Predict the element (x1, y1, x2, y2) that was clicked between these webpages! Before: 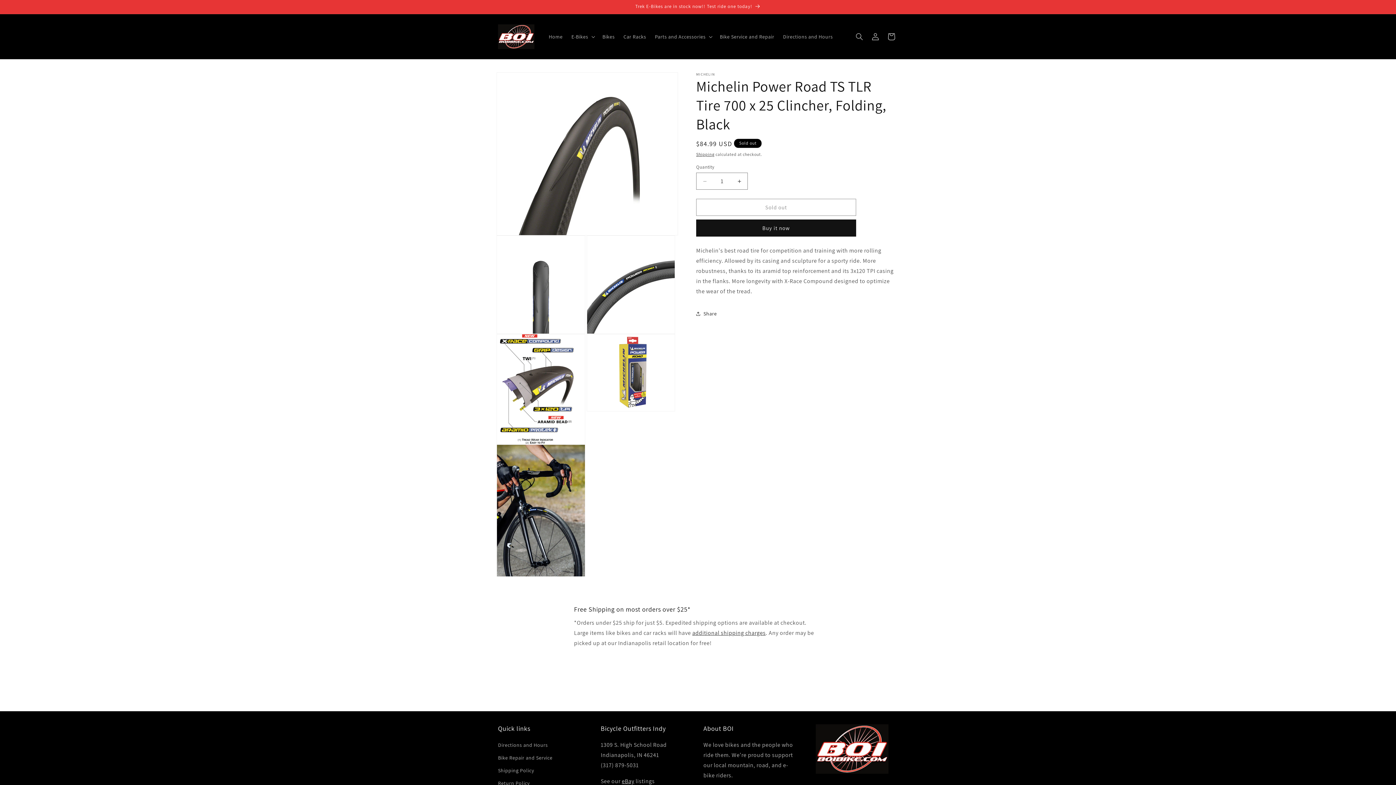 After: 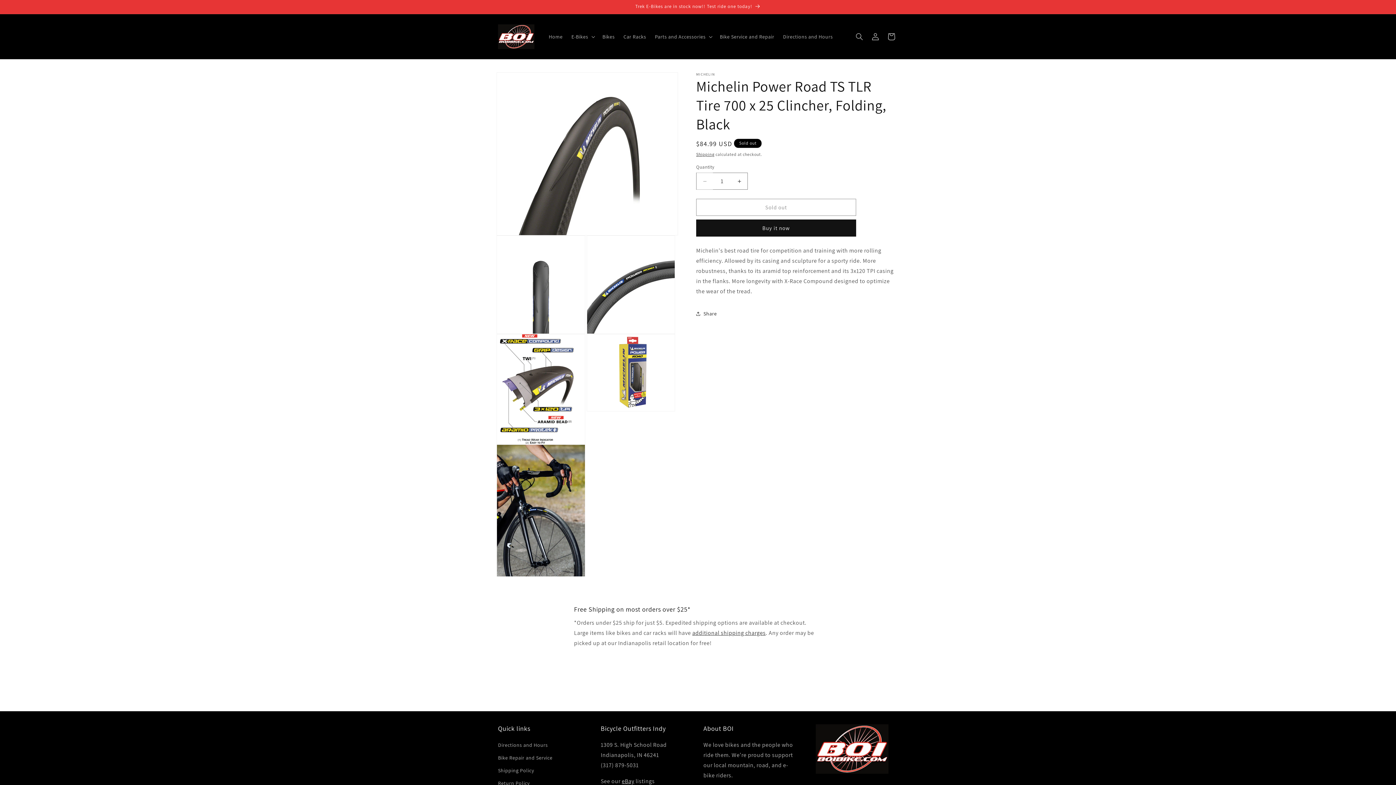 Action: bbox: (696, 172, 713, 189) label: Decrease quantity for Michelin Power Road TS TLR Tire 700 x 25 Clincher, Folding, Black